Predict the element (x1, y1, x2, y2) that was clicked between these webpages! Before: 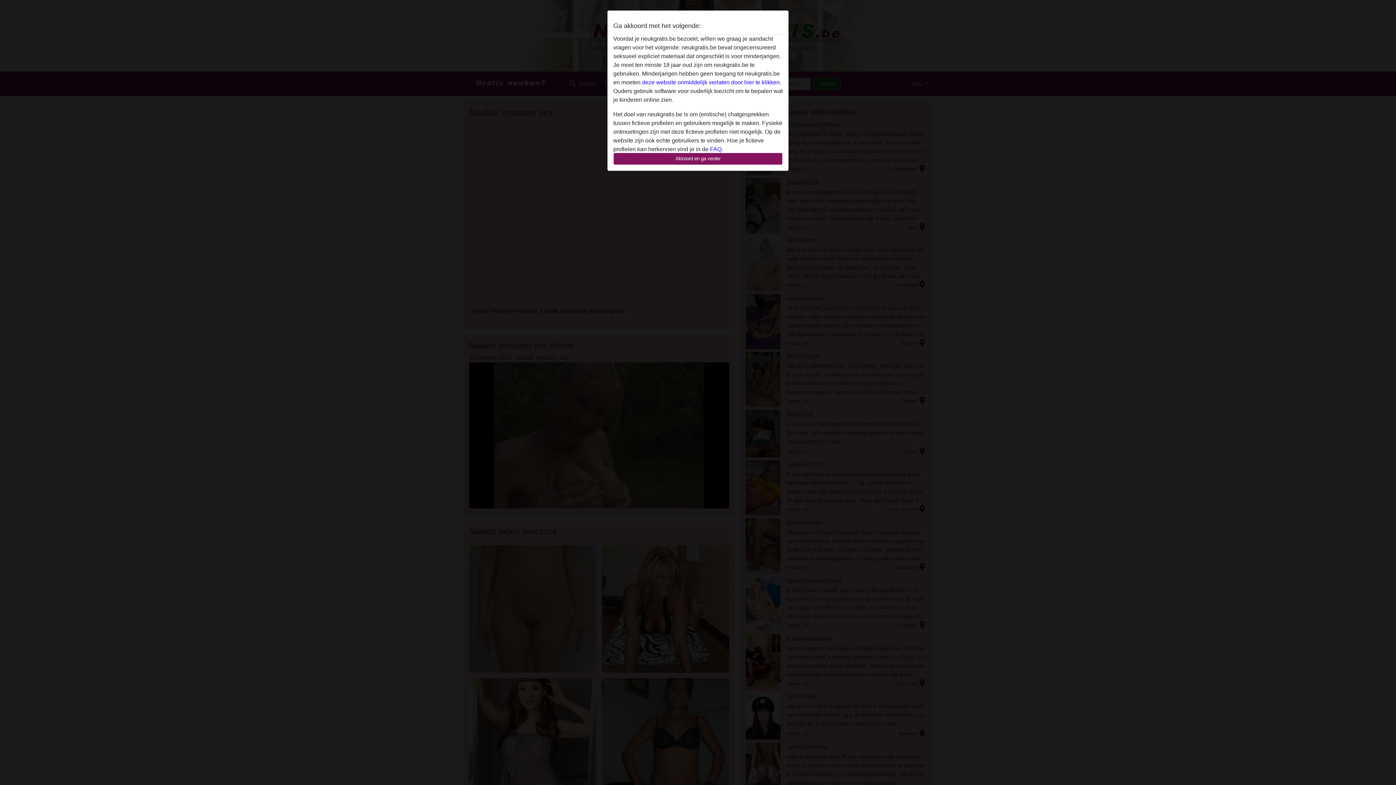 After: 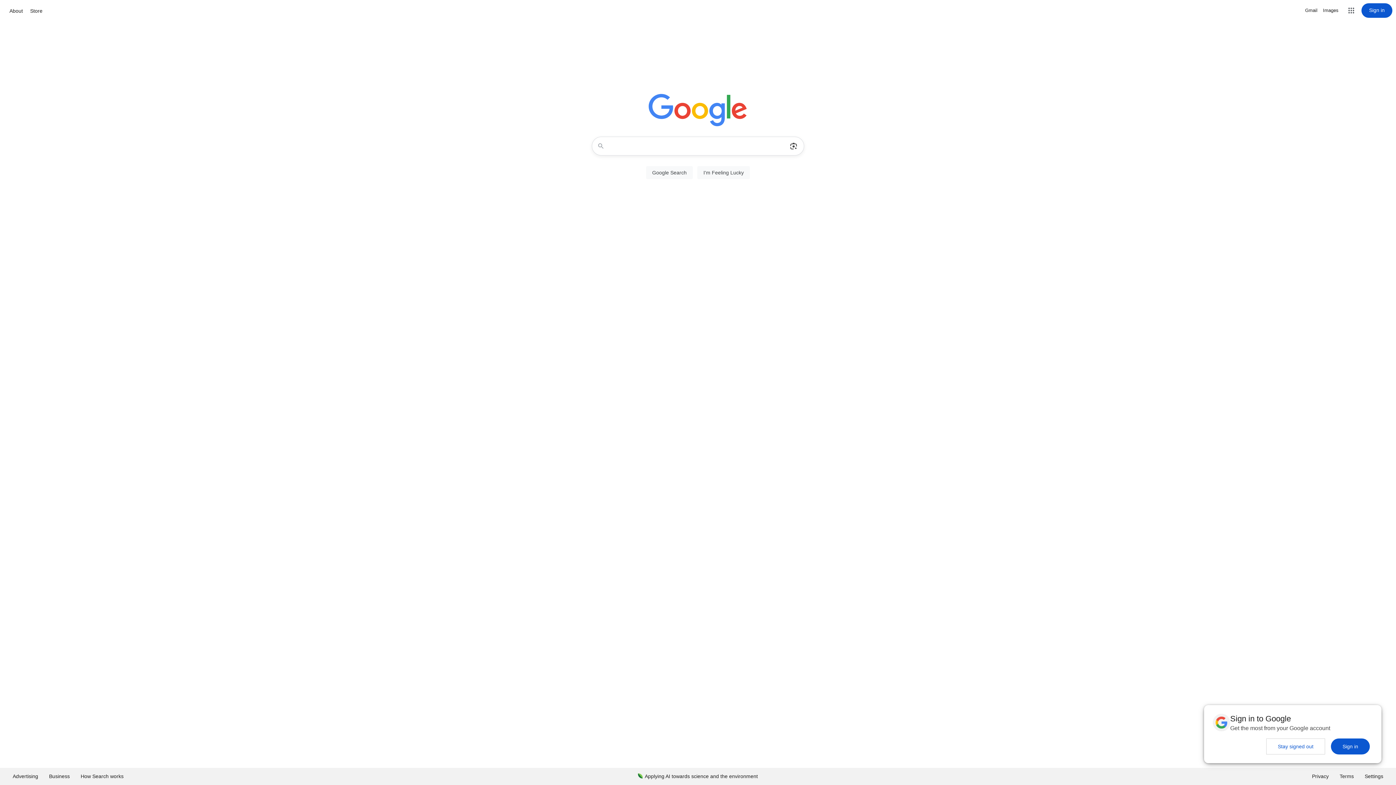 Action: bbox: (642, 79, 781, 85) label: deze website onmiddelijk verlaten door hier te klikken.